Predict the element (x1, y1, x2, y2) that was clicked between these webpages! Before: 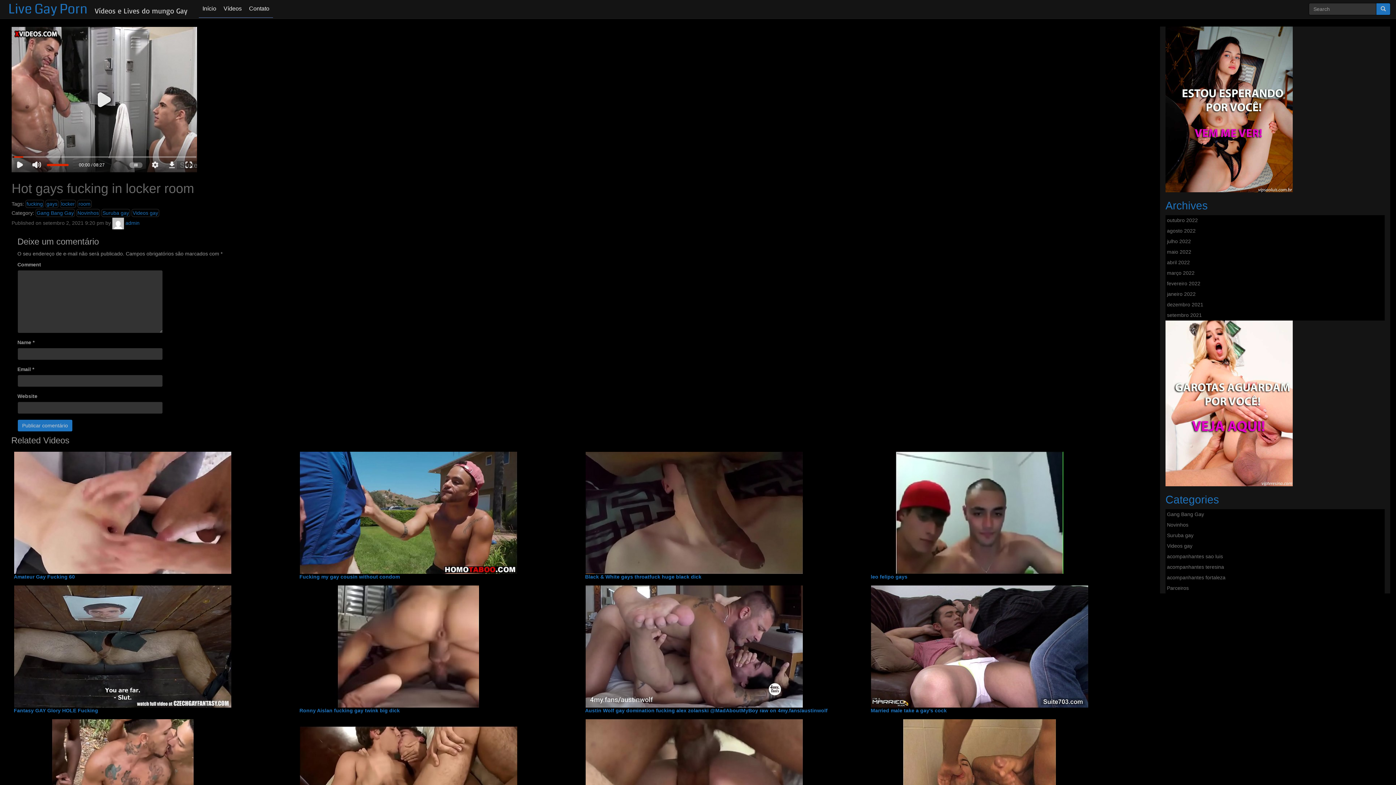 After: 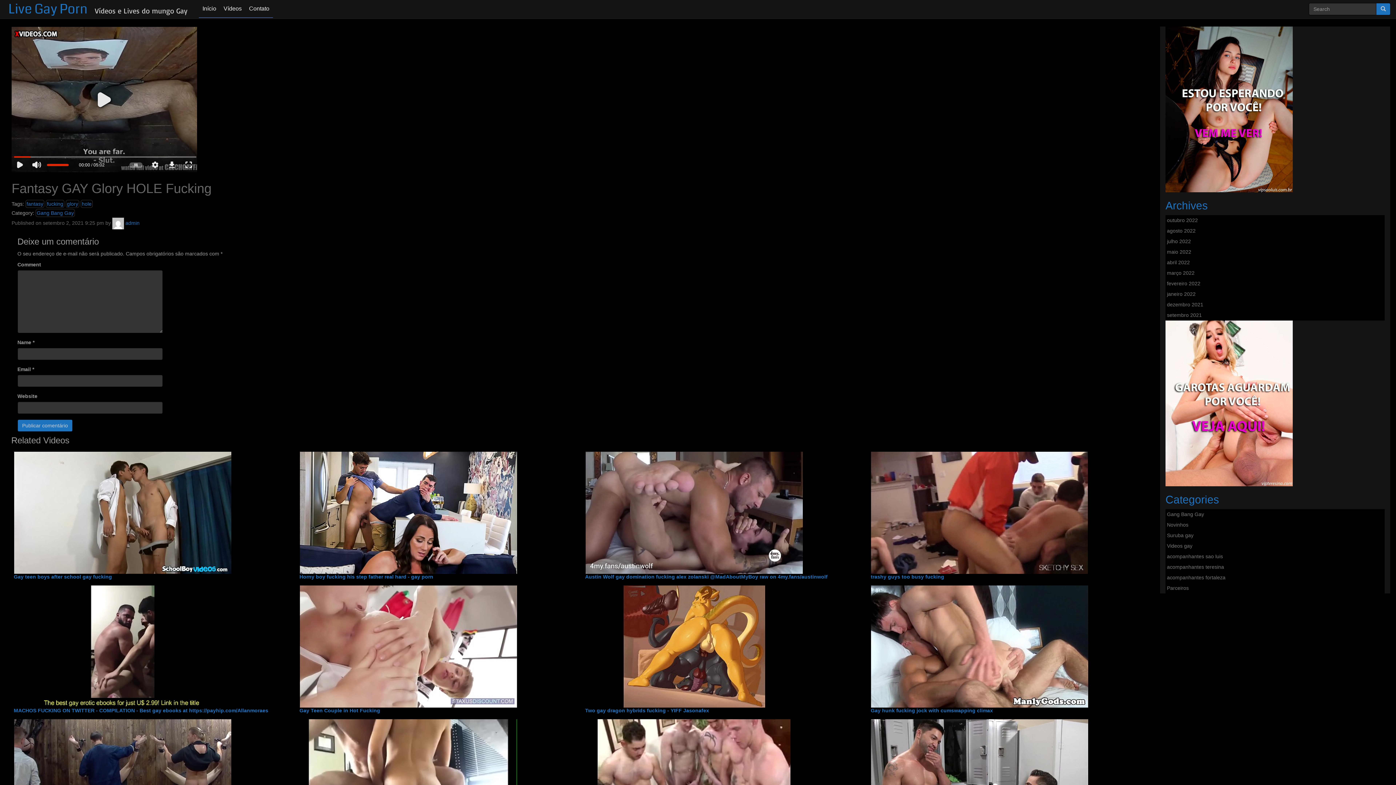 Action: bbox: (13, 585, 294, 708)